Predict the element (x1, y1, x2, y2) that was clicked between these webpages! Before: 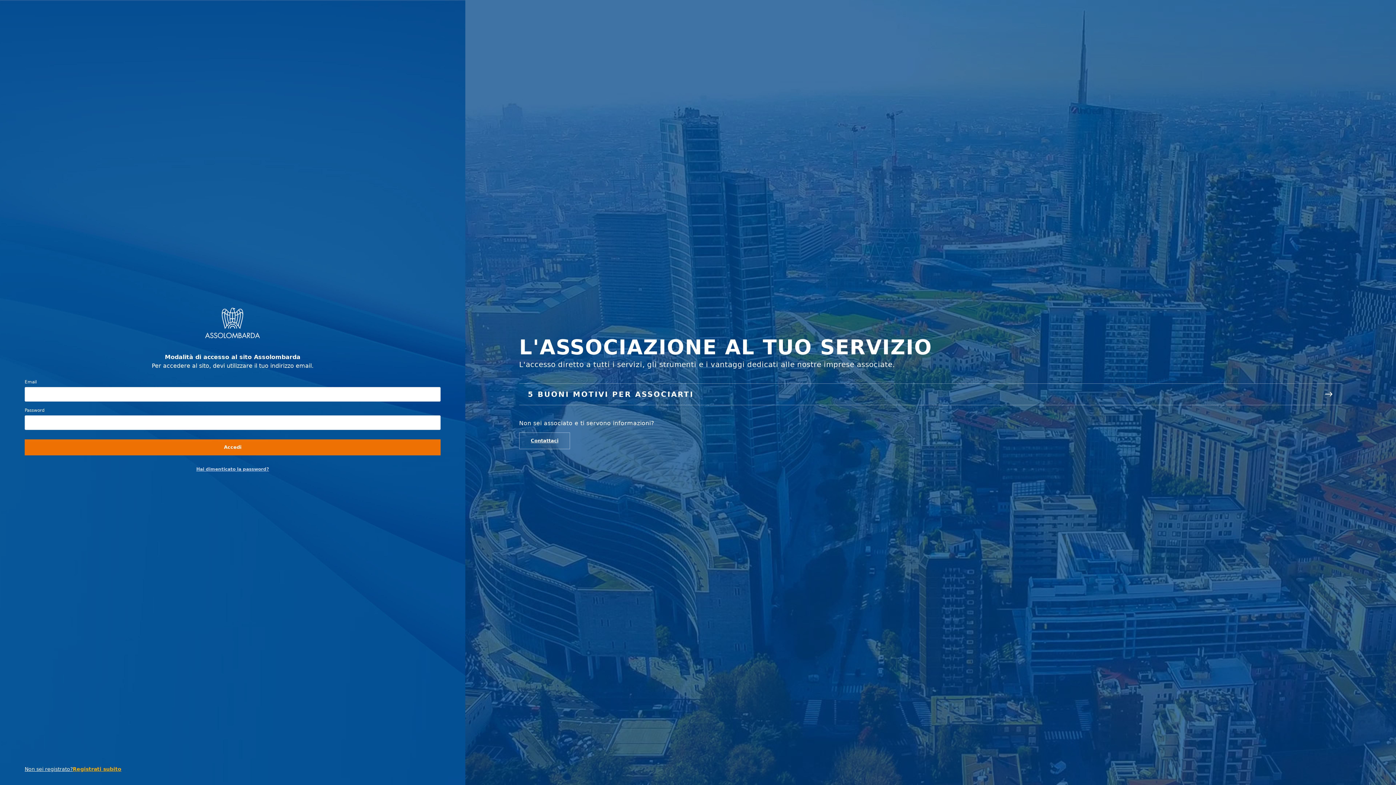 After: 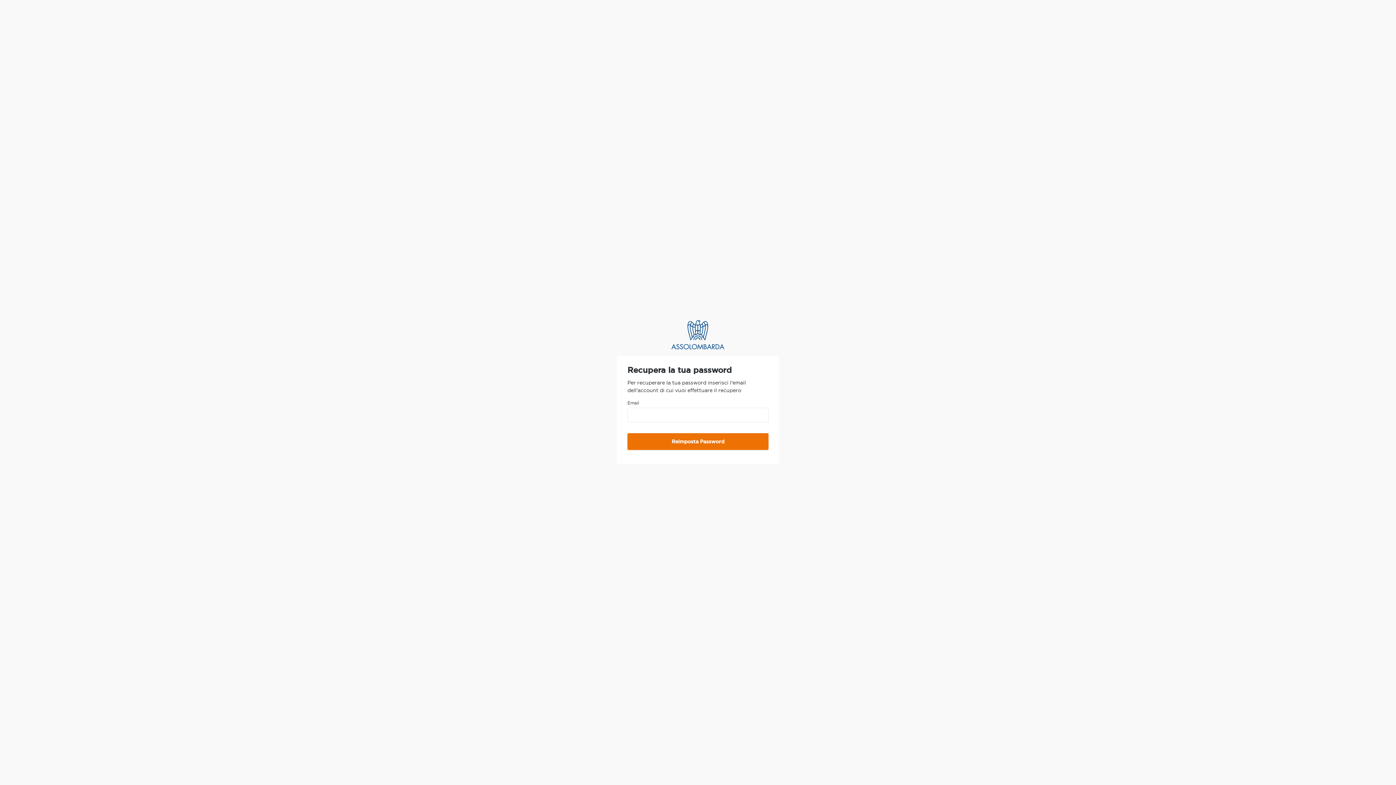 Action: bbox: (24, 467, 440, 471) label: Hai dimenticato la password?